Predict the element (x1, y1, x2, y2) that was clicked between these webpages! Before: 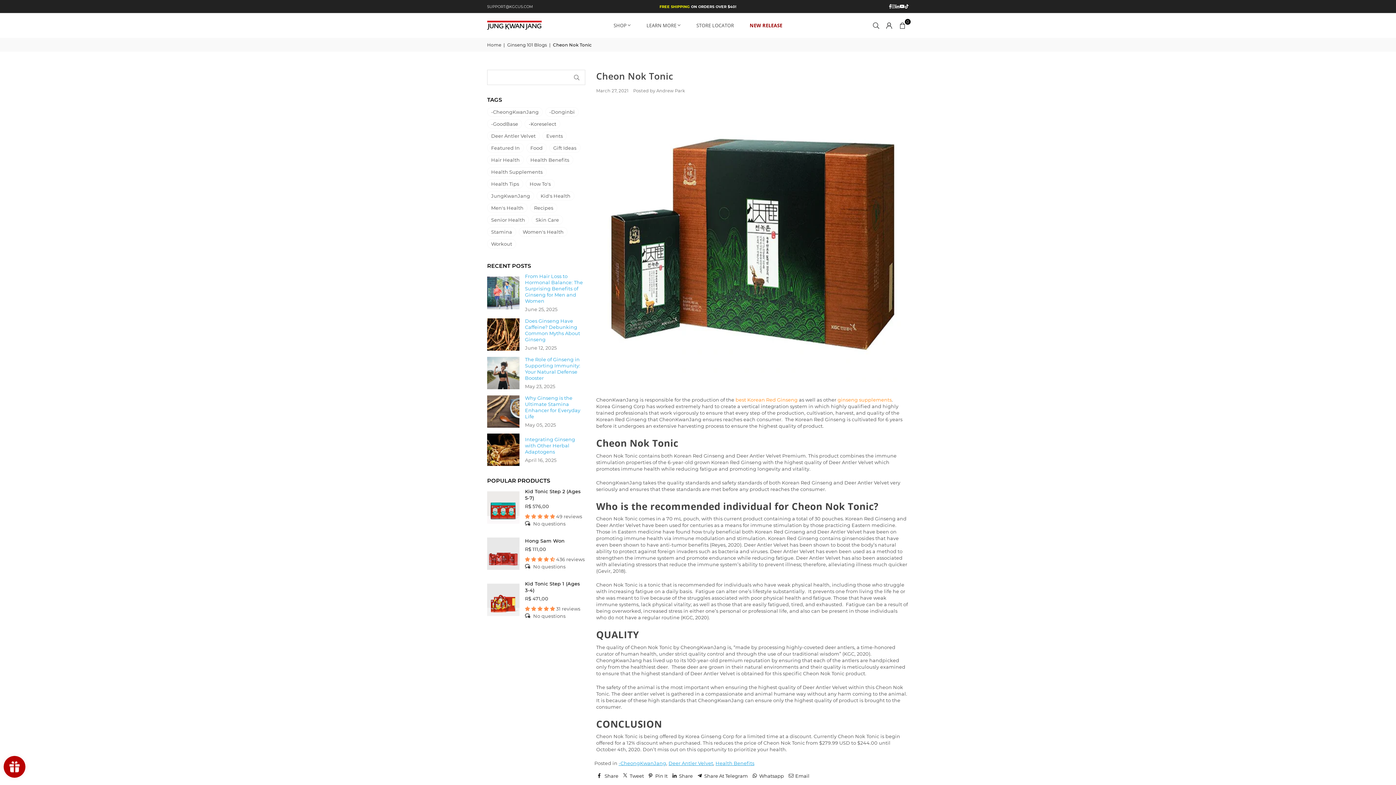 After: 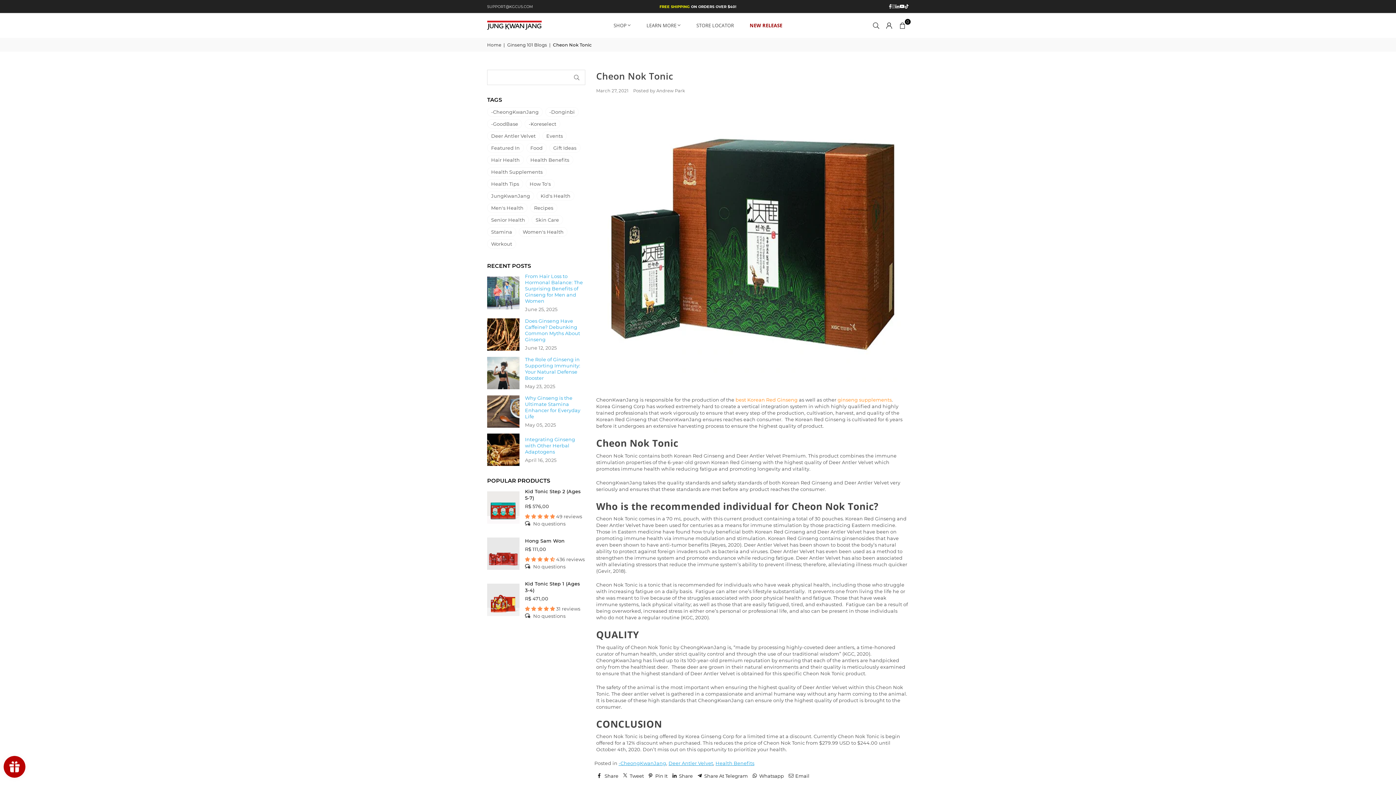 Action: label: Instagram bbox: (891, 2, 895, 9)